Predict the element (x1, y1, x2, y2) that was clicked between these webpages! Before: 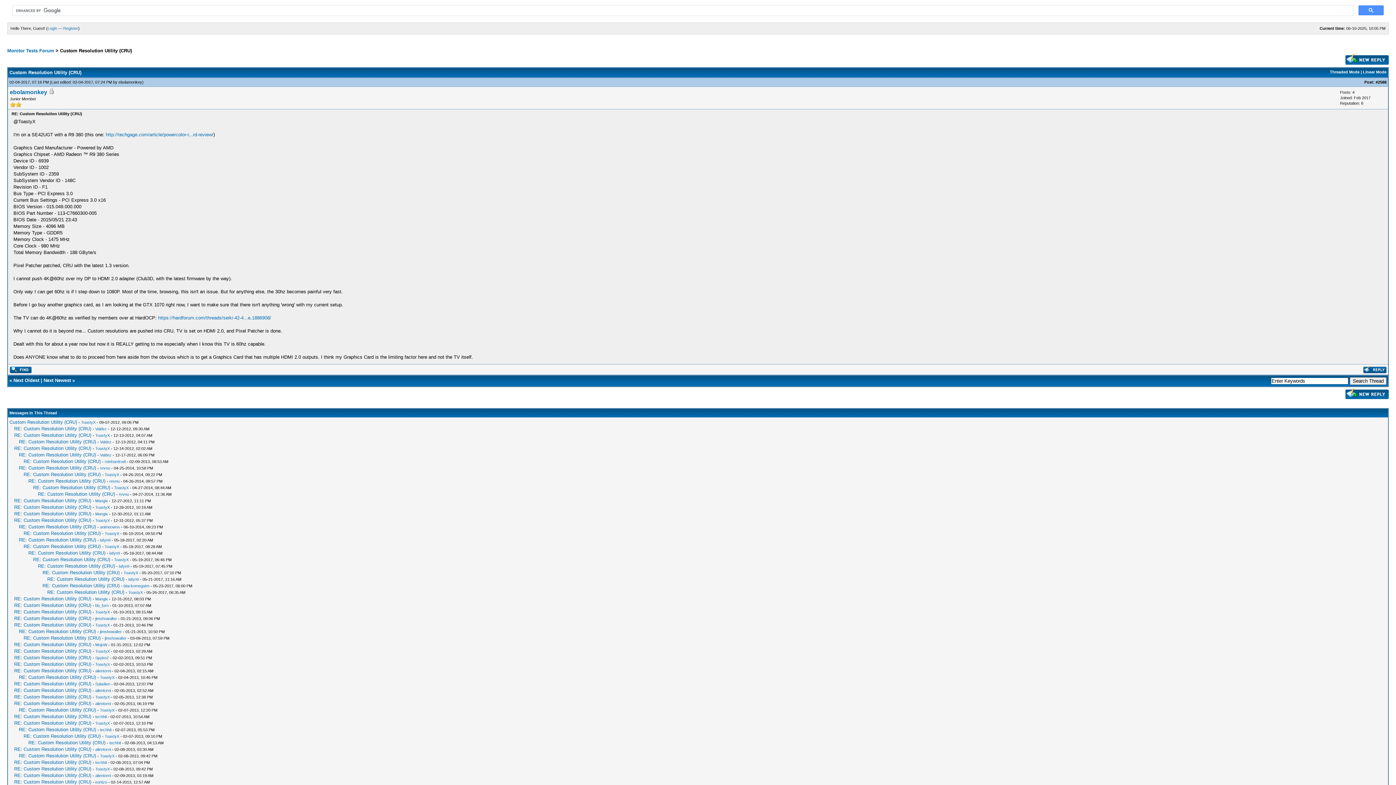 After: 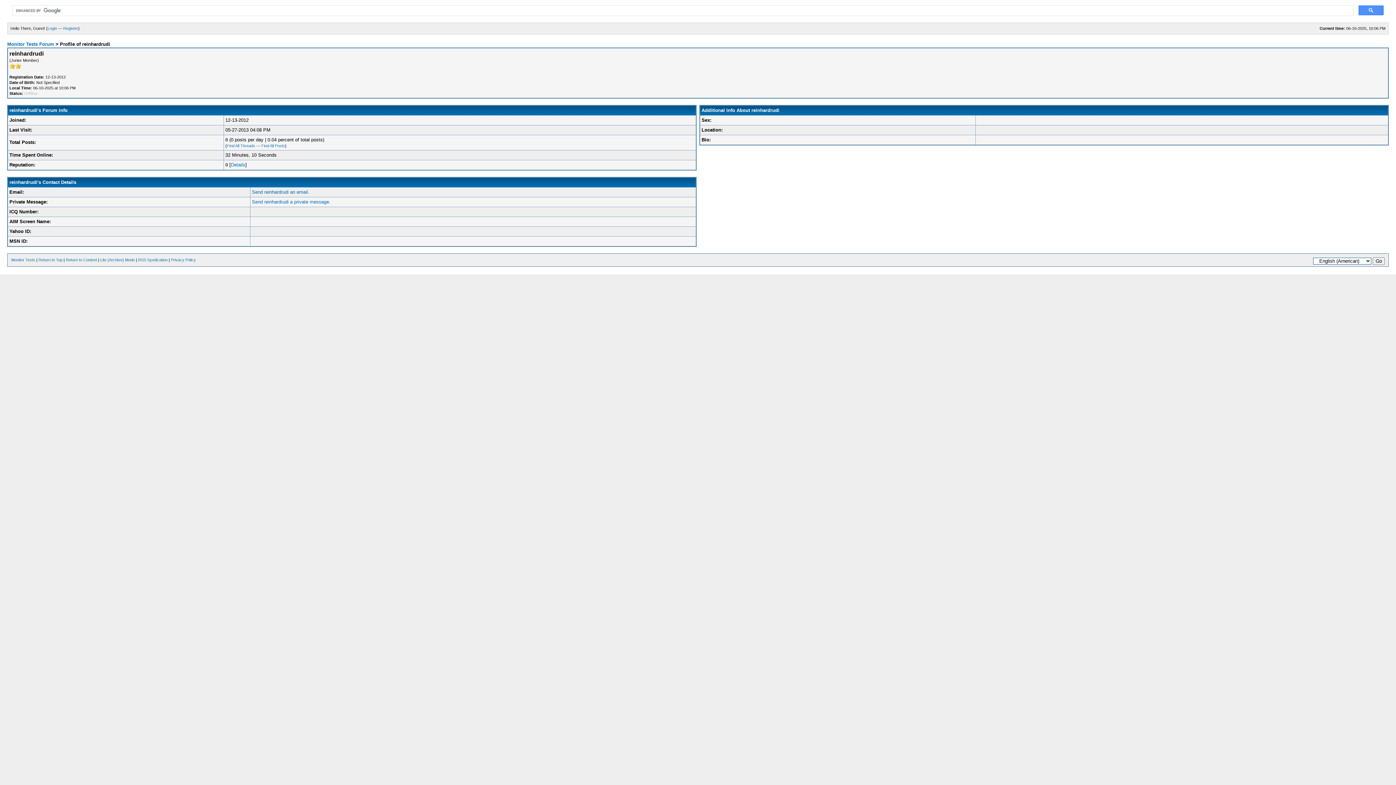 Action: label: reinhardrudi bbox: (104, 459, 125, 464)